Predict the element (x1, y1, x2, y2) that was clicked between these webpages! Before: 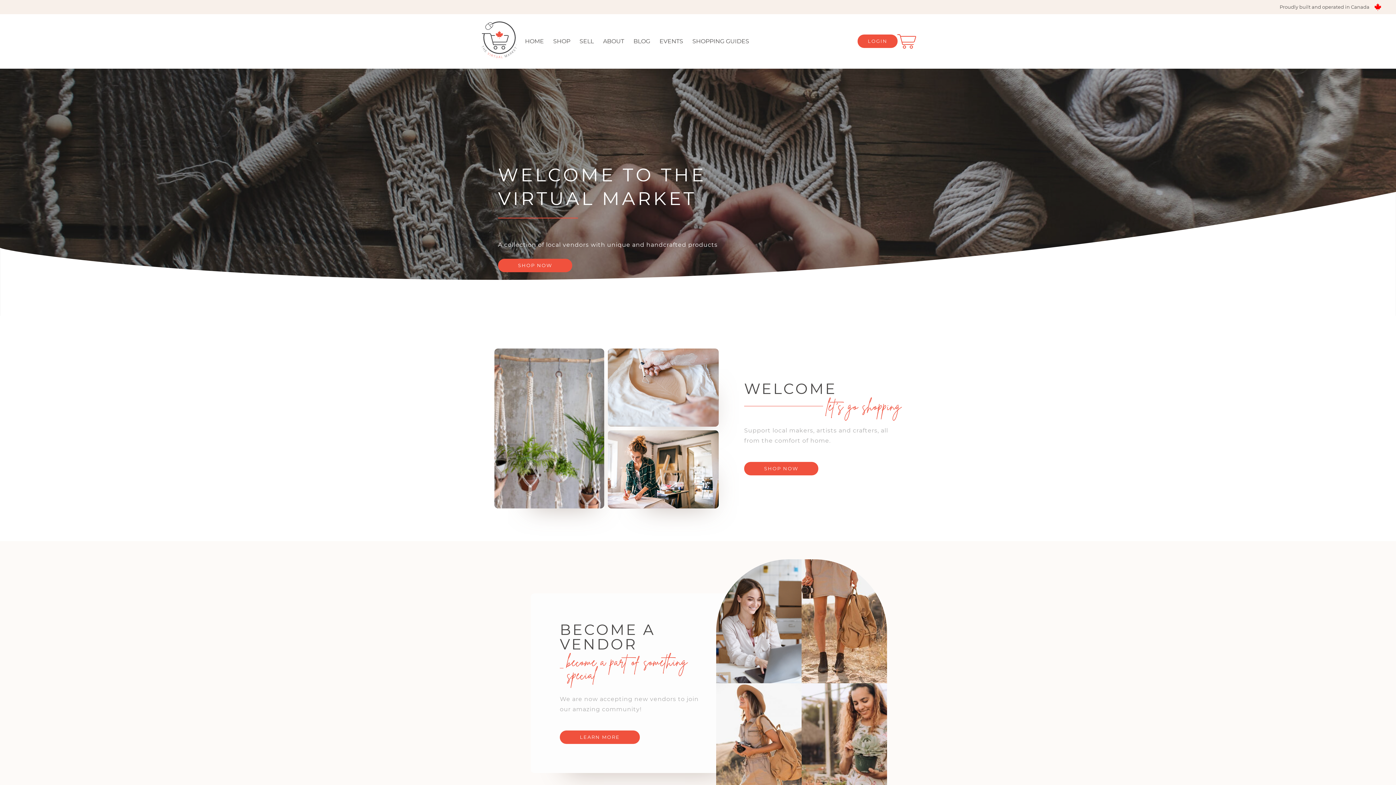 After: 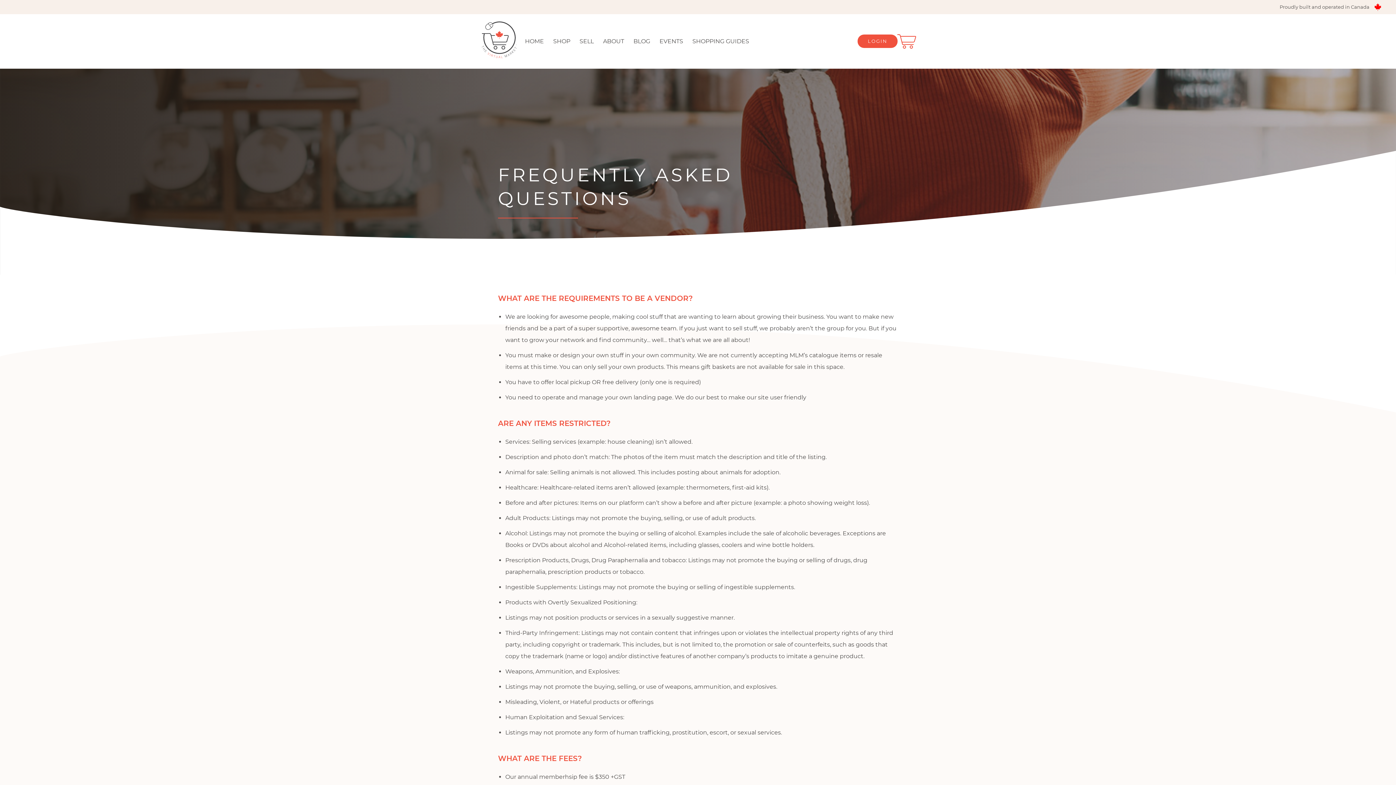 Action: bbox: (560, 730, 640, 744) label: LEARN MORE